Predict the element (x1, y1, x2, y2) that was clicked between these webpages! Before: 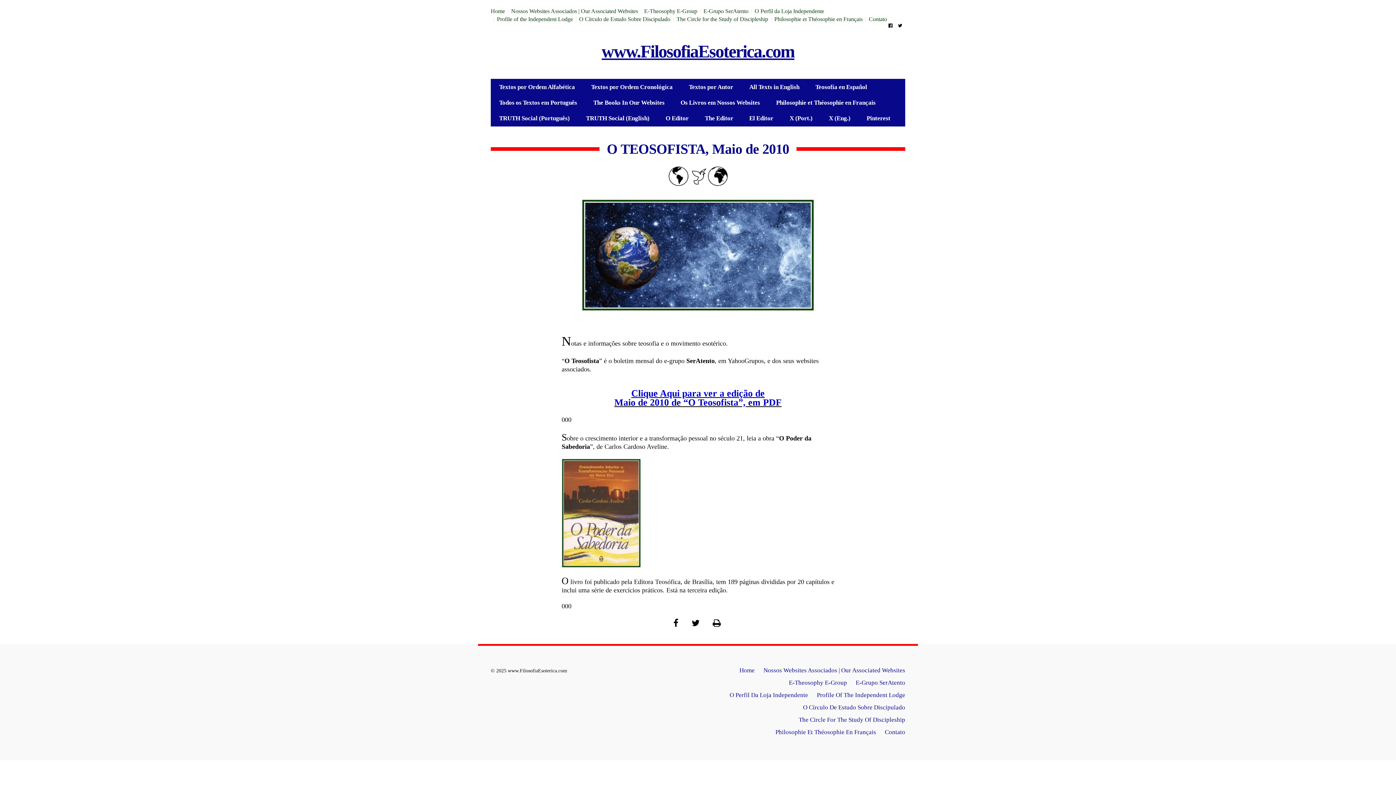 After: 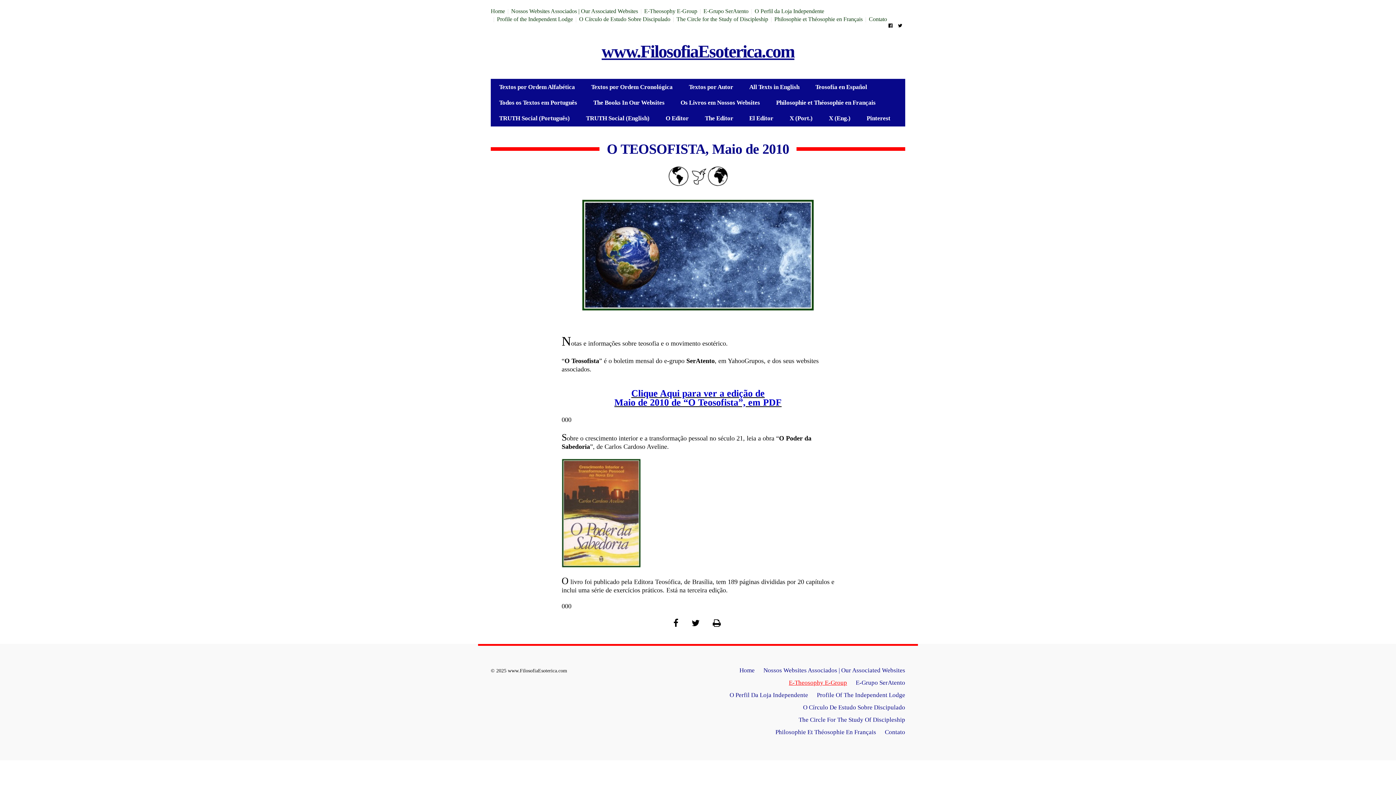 Action: bbox: (789, 679, 847, 686) label: E-Theosophy E-Group